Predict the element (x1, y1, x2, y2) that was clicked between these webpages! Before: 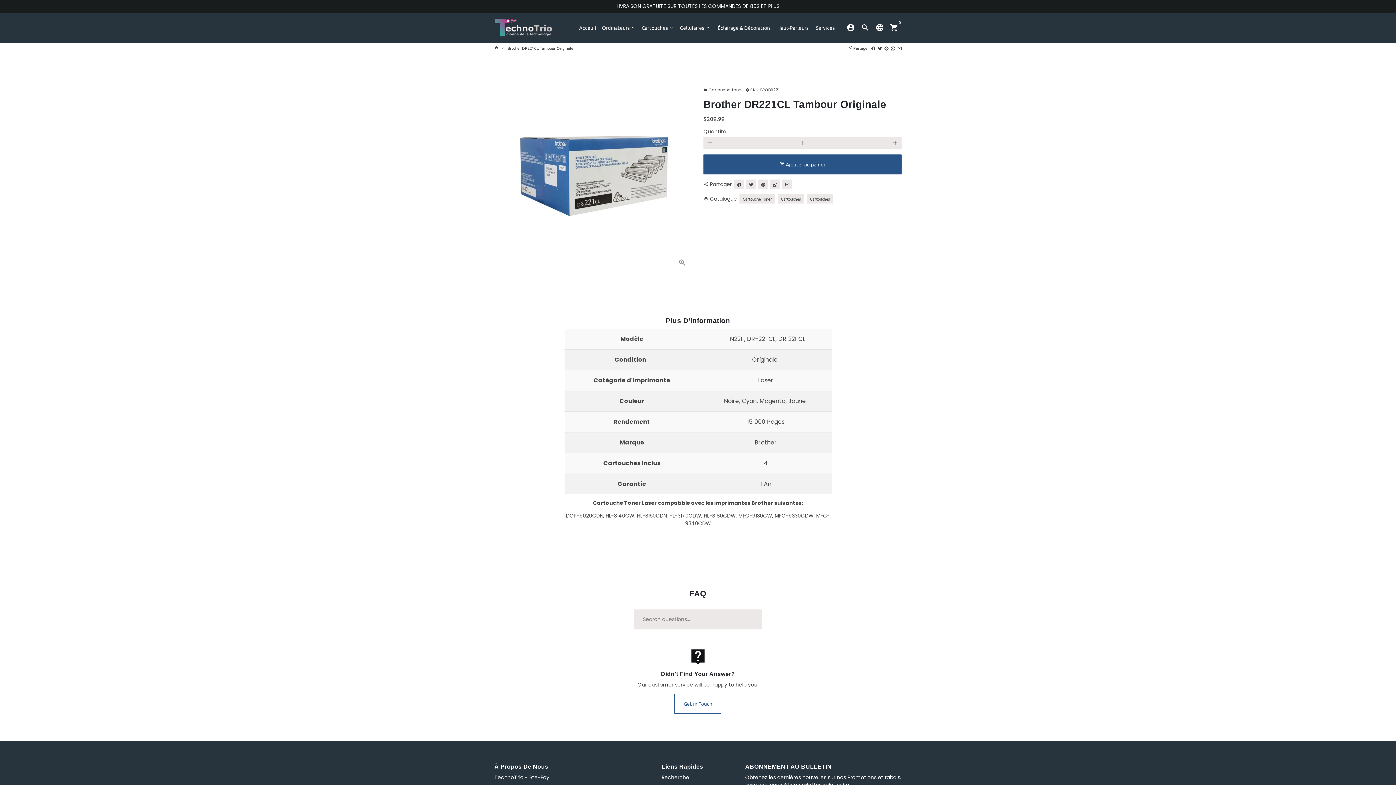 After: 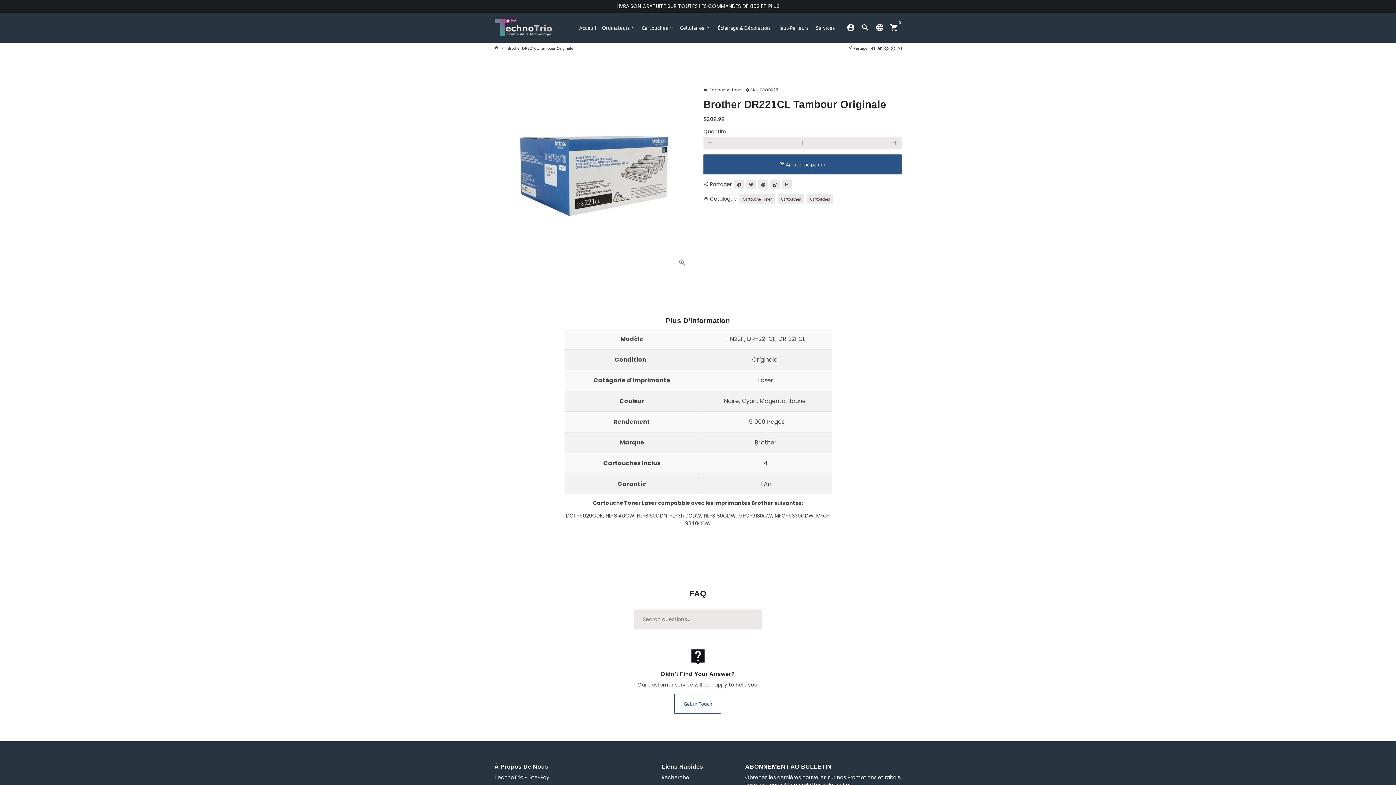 Action: bbox: (878, 45, 882, 50) label: Tweeter sur Twitter